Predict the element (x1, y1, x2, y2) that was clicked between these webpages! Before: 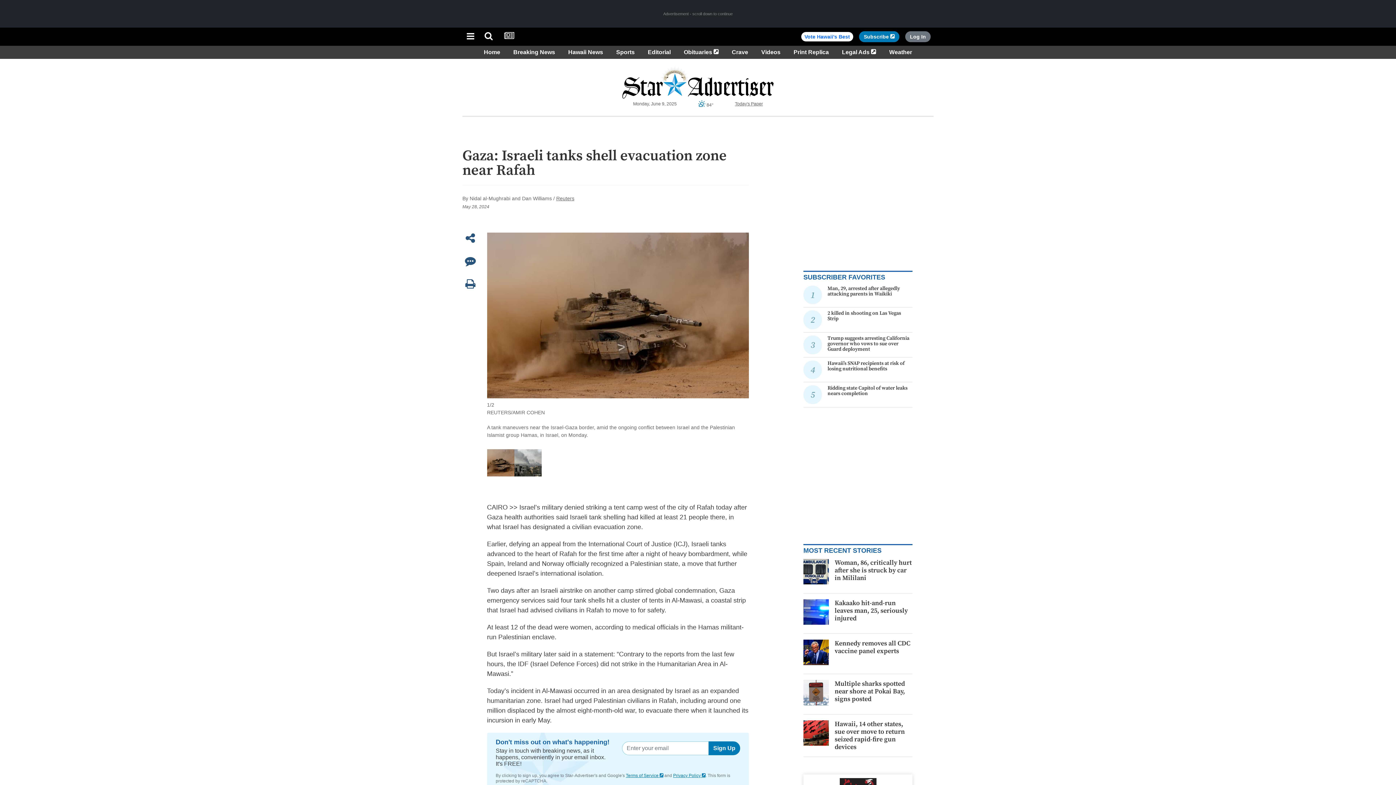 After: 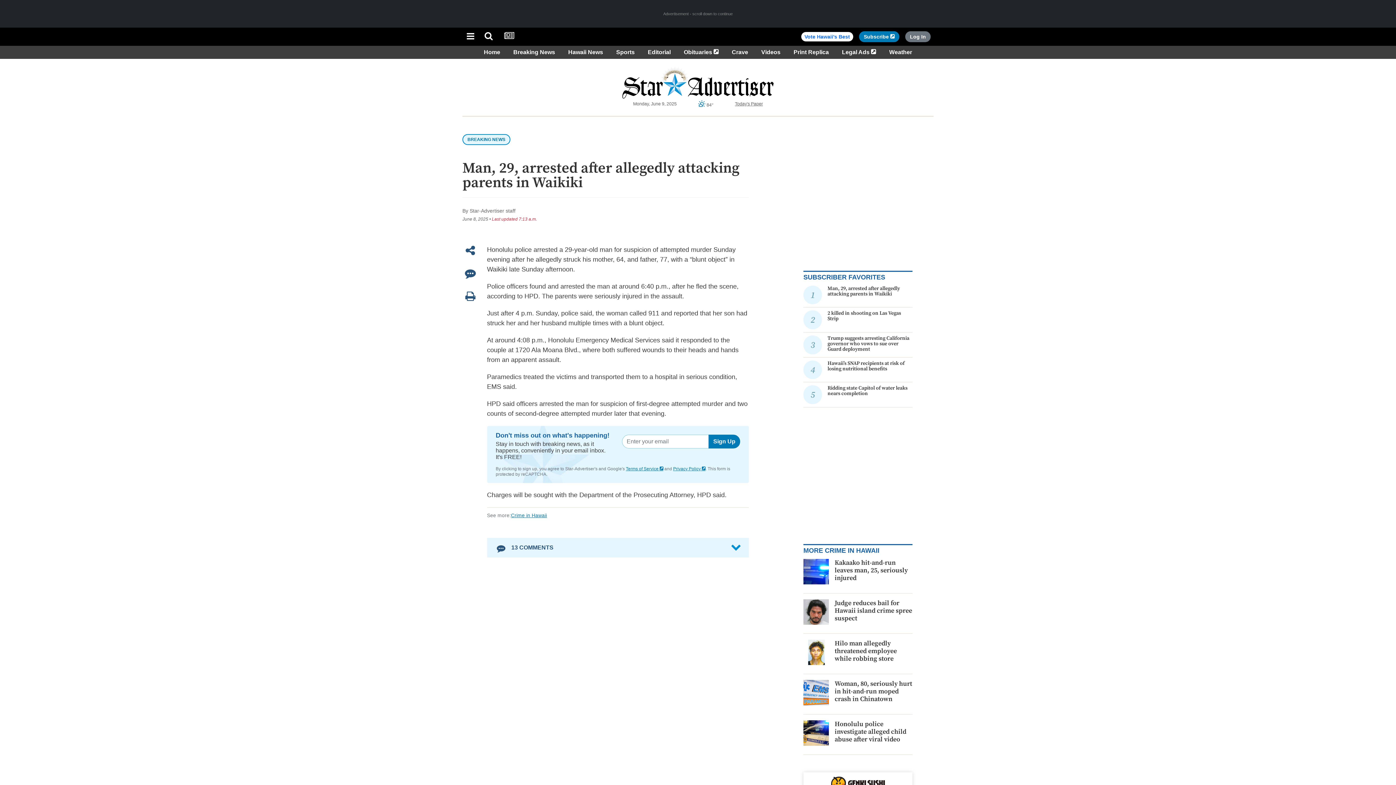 Action: bbox: (827, 285, 900, 297) label: Man, 29, arrested after allegedly attacking parents in Waikiki